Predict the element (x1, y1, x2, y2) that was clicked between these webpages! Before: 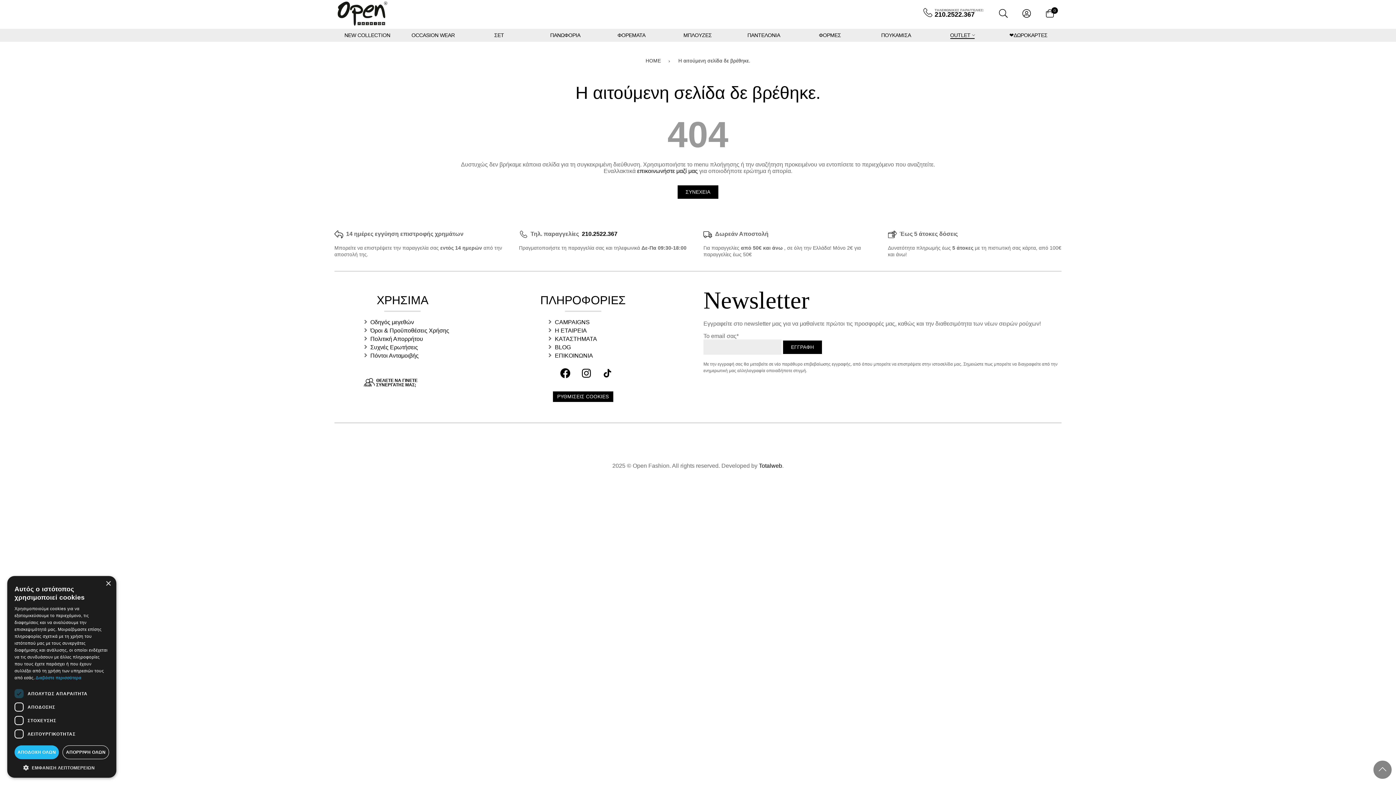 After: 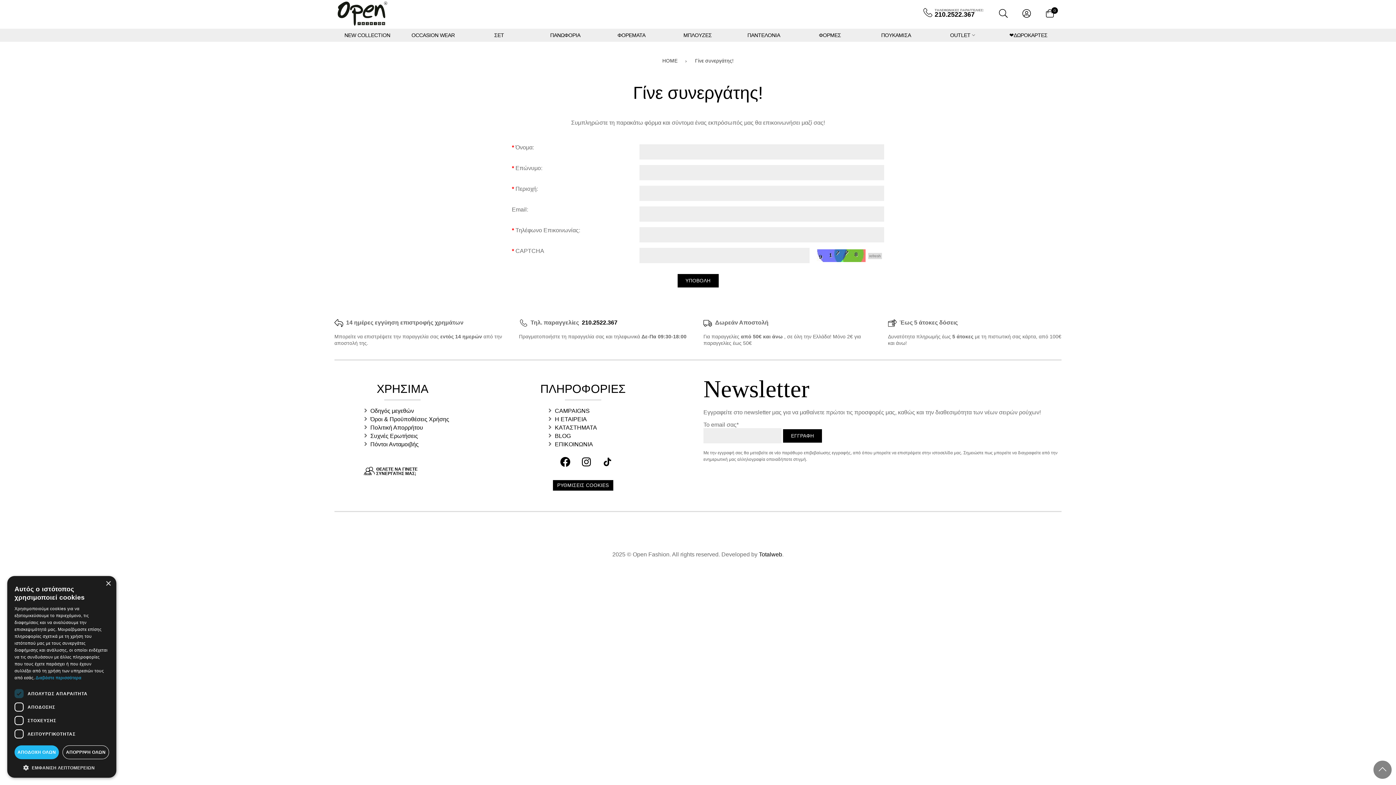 Action: label: 	ΘΕΛΕΤΕ ΝΑ ΓΙΝΕΤΕ
ΣΥΝΕΡΓΑΤΗΣ ΜΑΣ; bbox: (363, 377, 418, 388)